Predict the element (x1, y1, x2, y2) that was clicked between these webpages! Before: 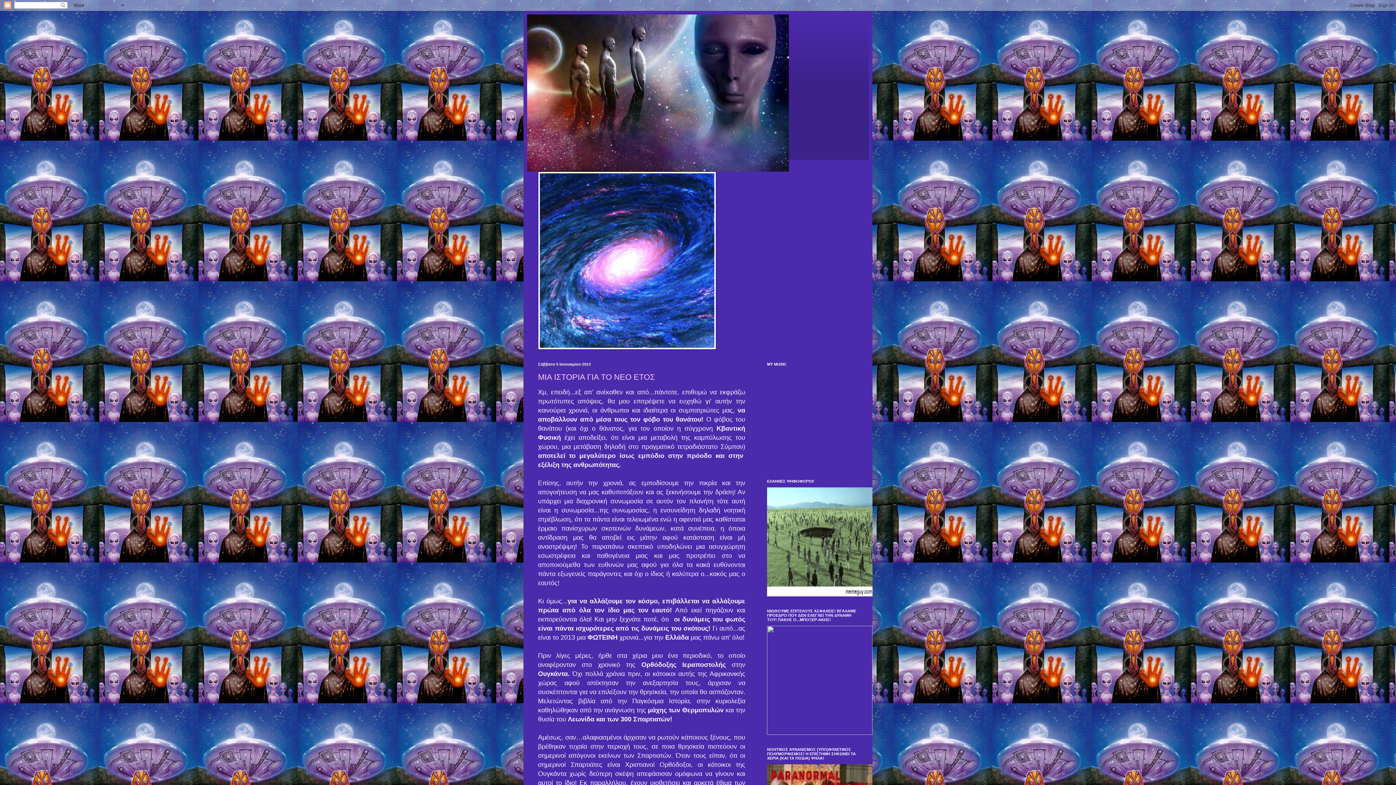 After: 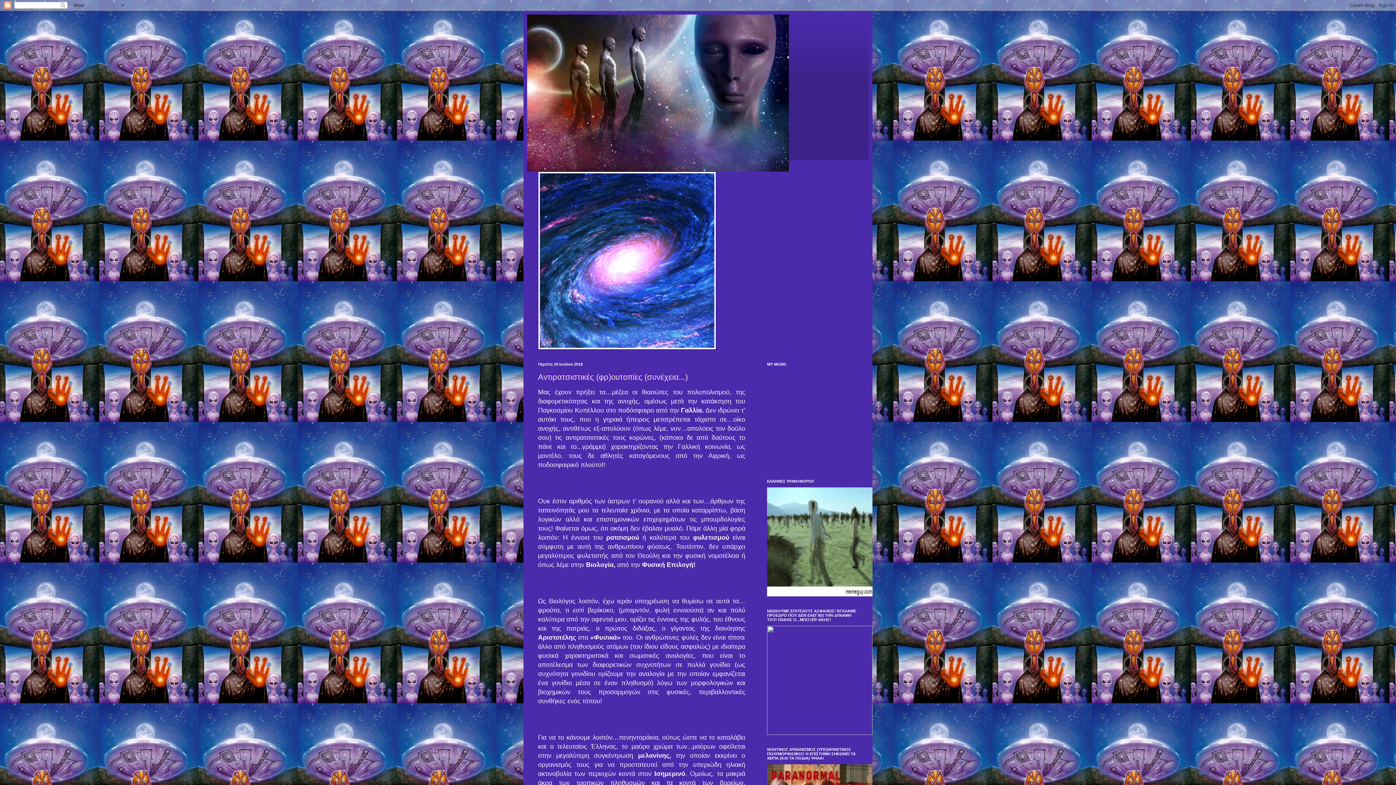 Action: bbox: (527, 14, 869, 171)